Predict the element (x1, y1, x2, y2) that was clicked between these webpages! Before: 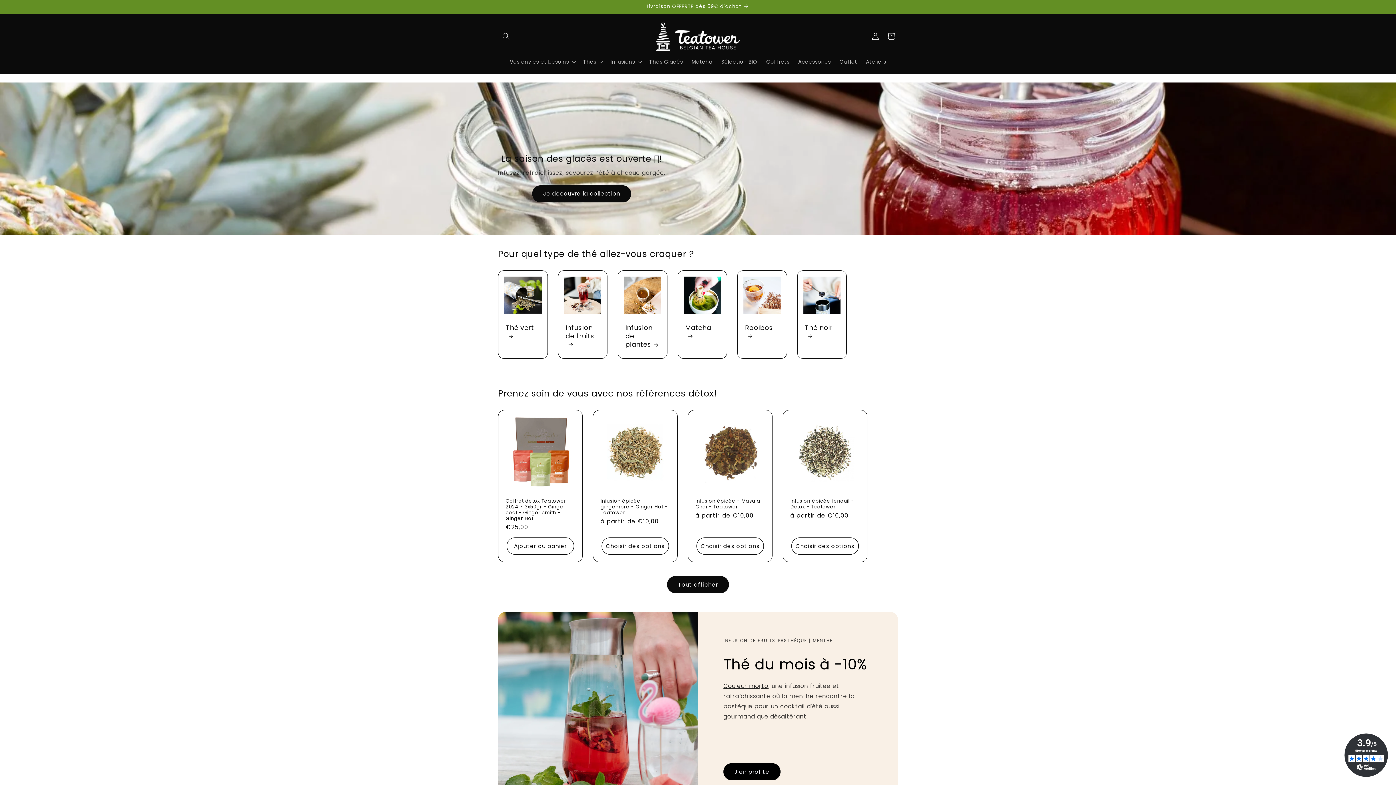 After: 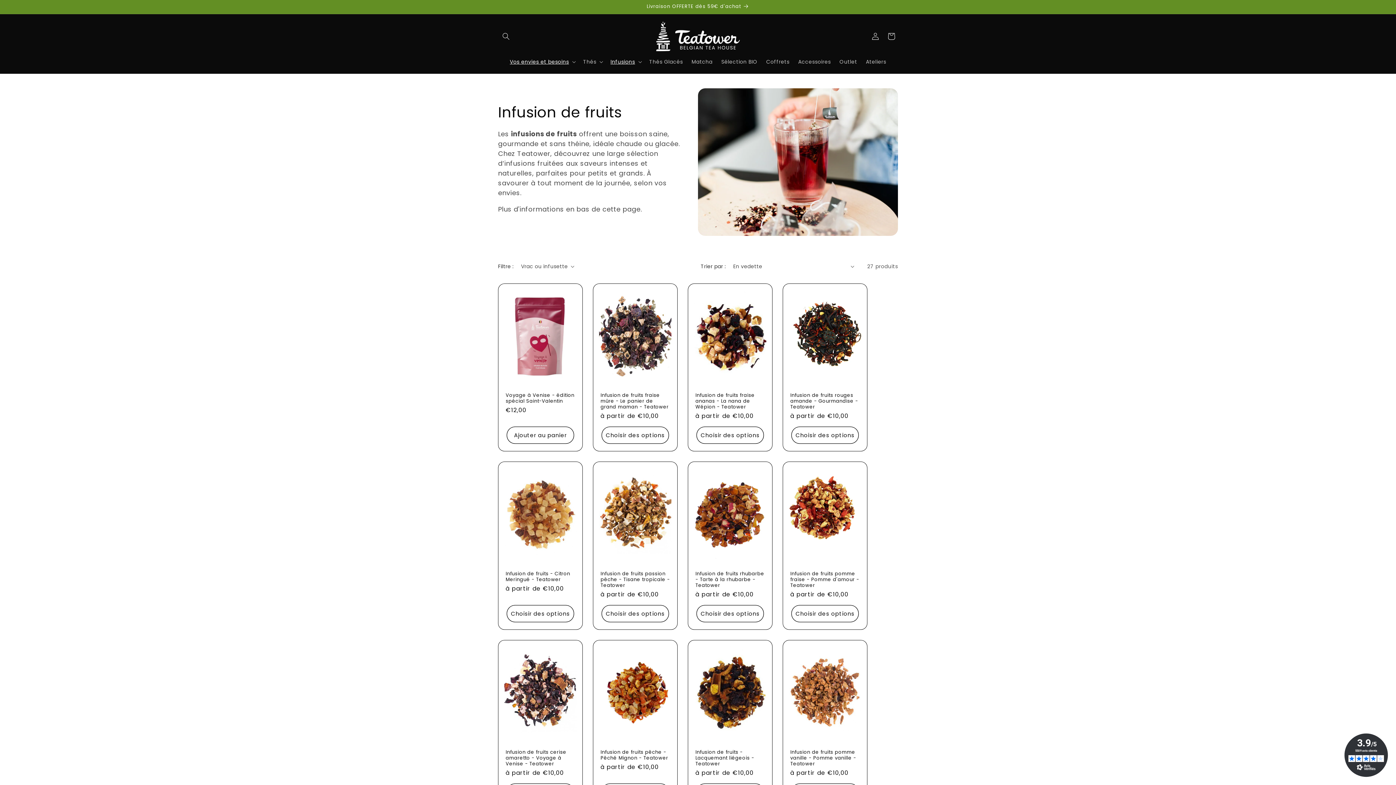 Action: bbox: (565, 323, 600, 348) label: Infusion de fruits